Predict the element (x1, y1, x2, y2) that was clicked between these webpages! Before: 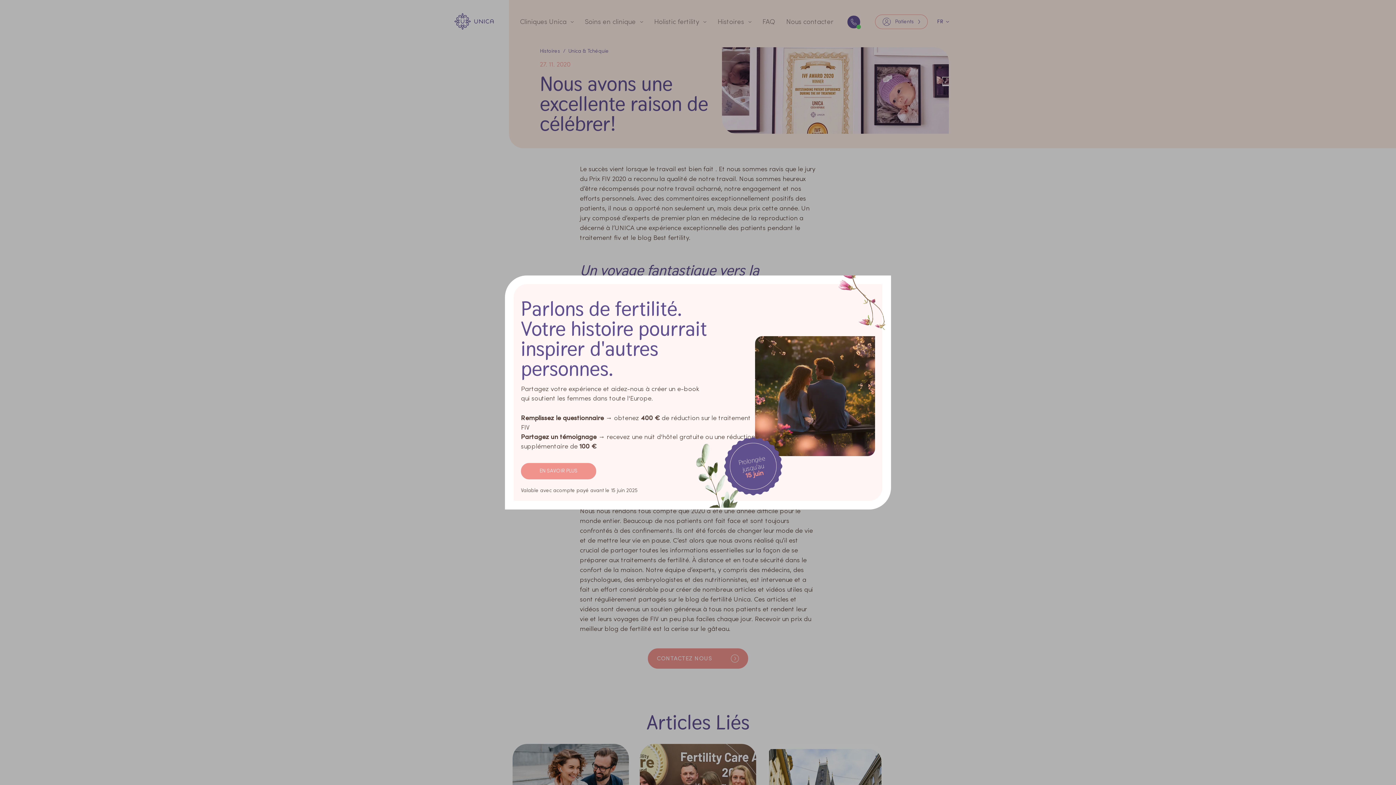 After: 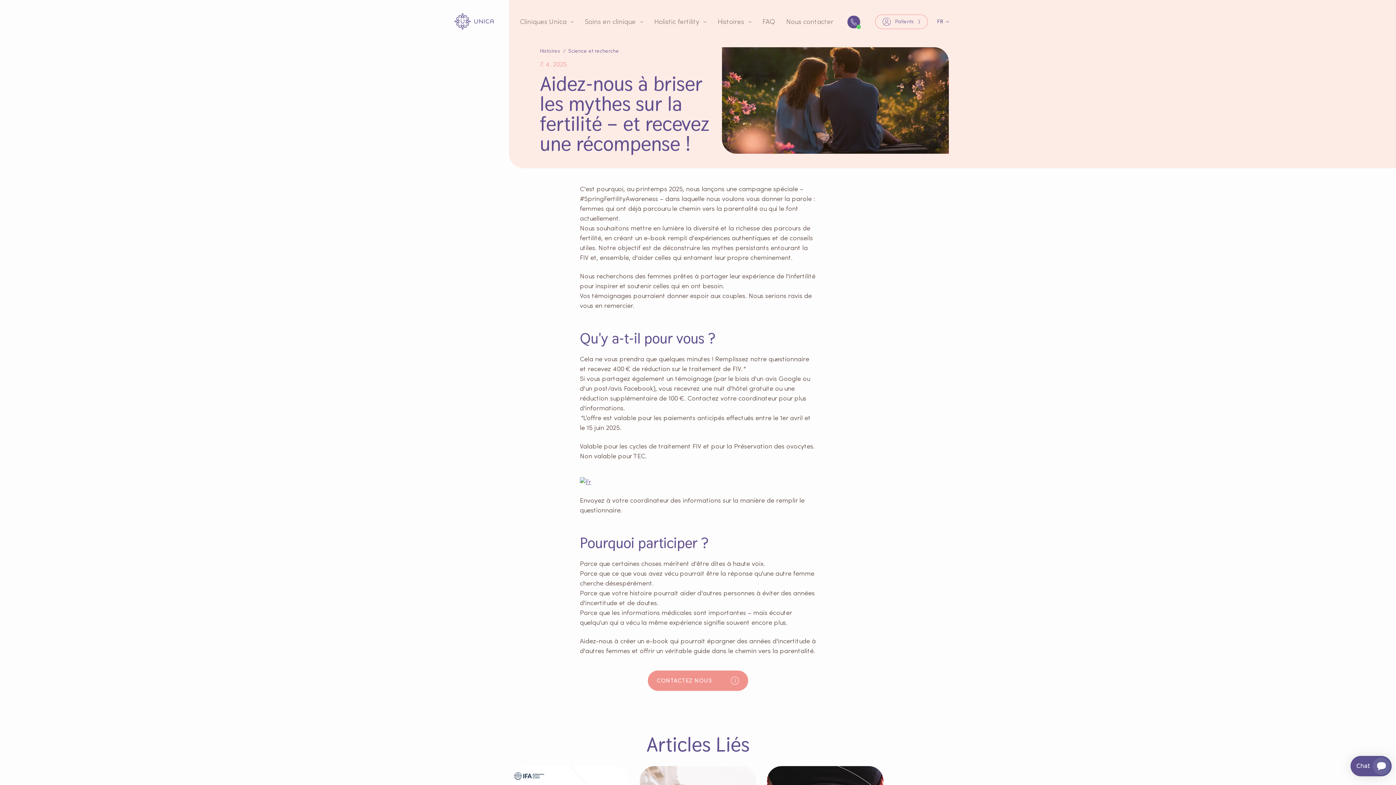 Action: bbox: (521, 463, 596, 479) label: EN SAVOIR PLUS